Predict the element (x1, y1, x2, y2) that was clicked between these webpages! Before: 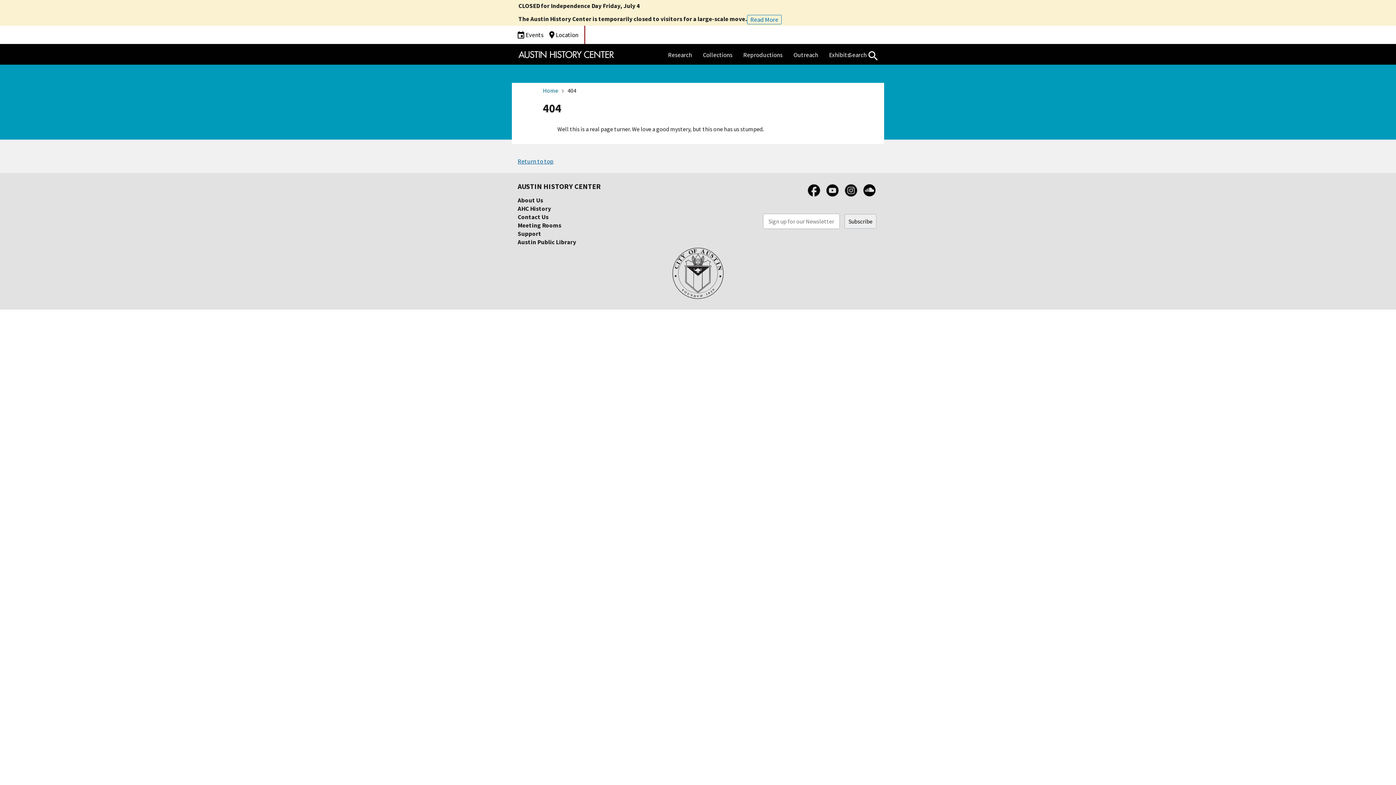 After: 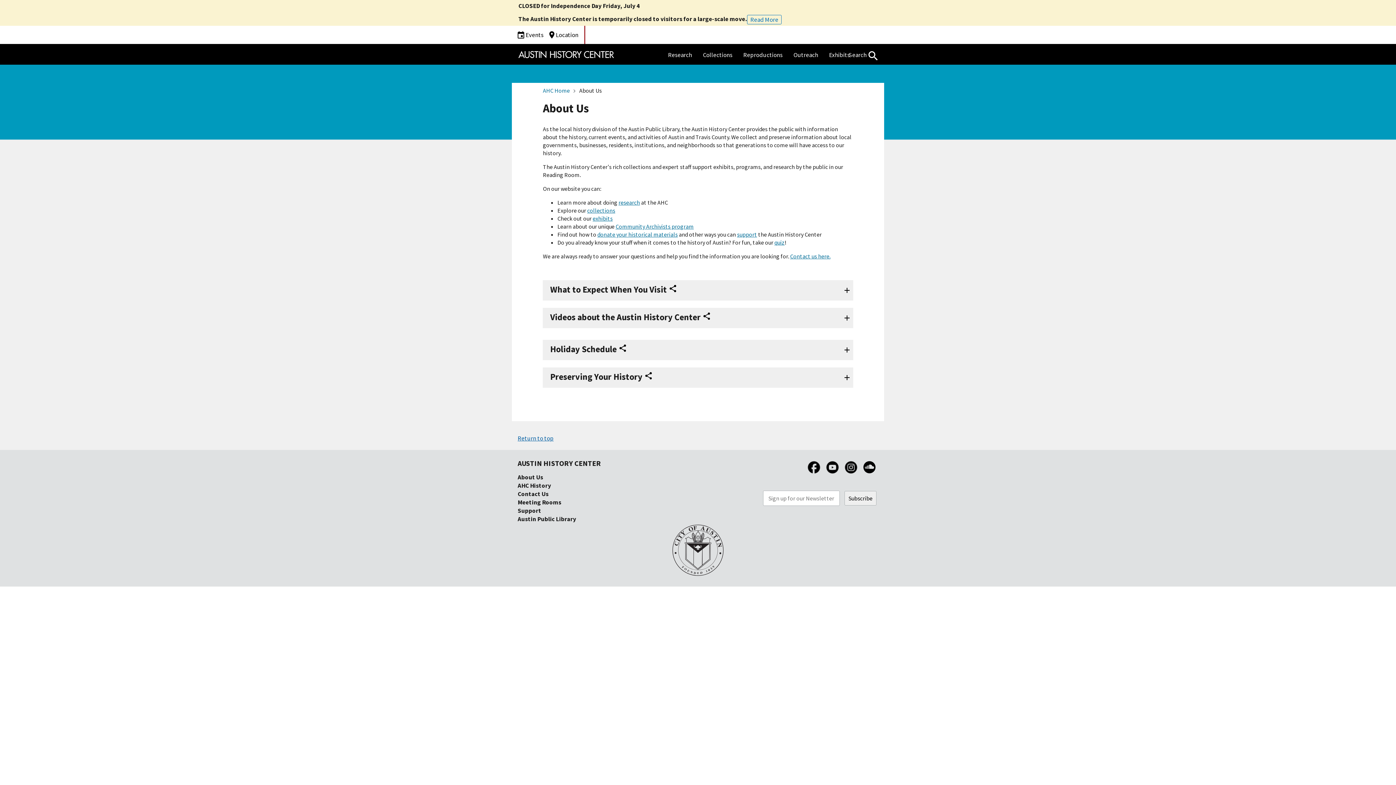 Action: label: About Us bbox: (517, 196, 543, 204)